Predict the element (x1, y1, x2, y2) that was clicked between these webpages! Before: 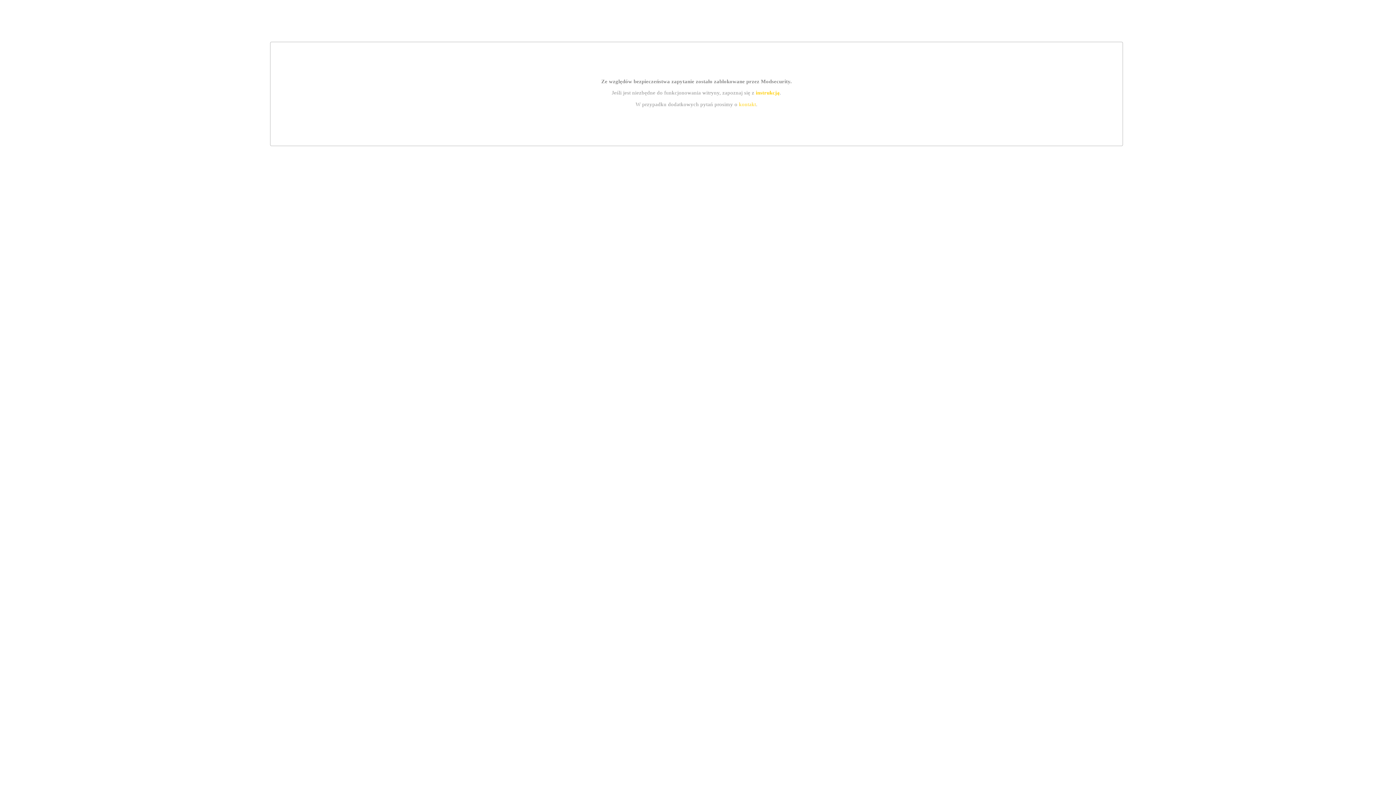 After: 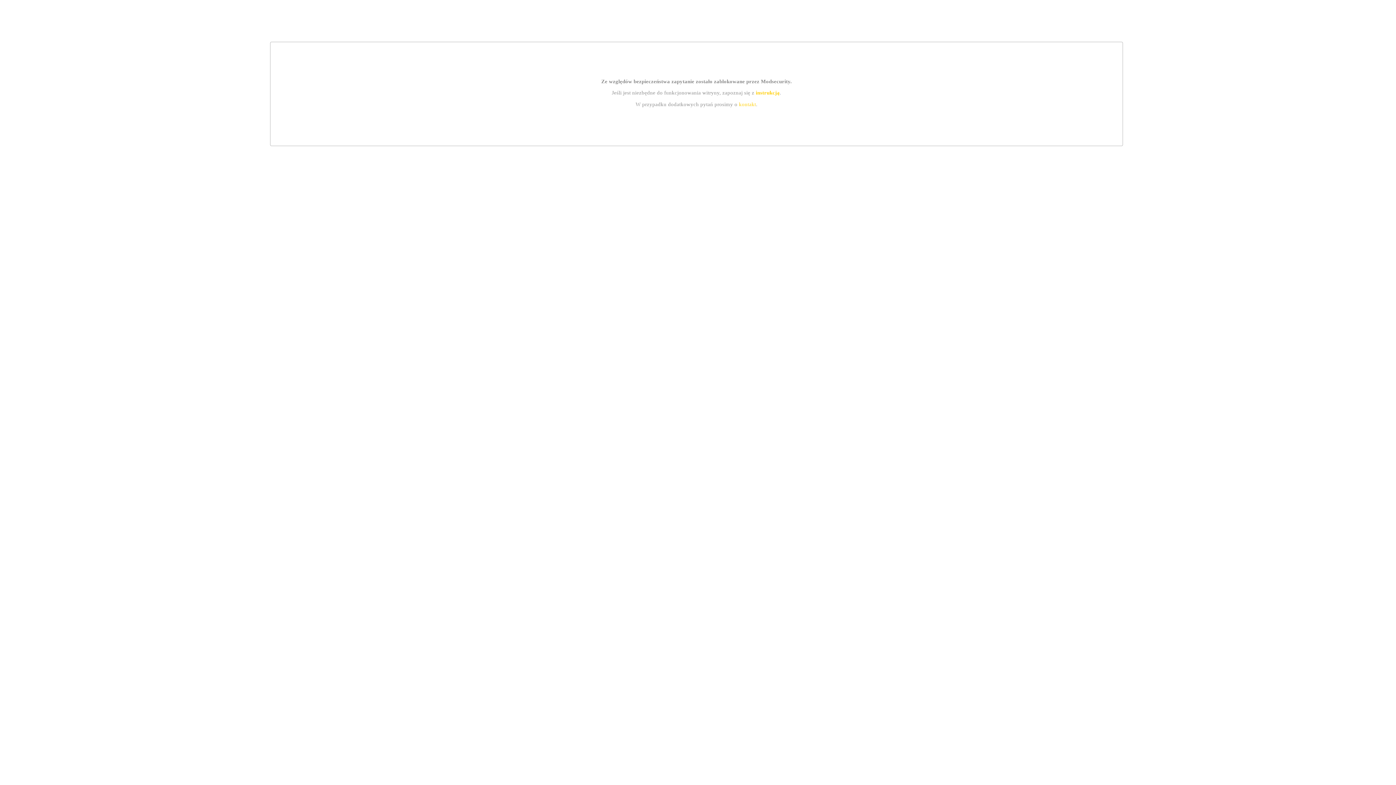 Action: label: kontakt bbox: (739, 101, 756, 107)